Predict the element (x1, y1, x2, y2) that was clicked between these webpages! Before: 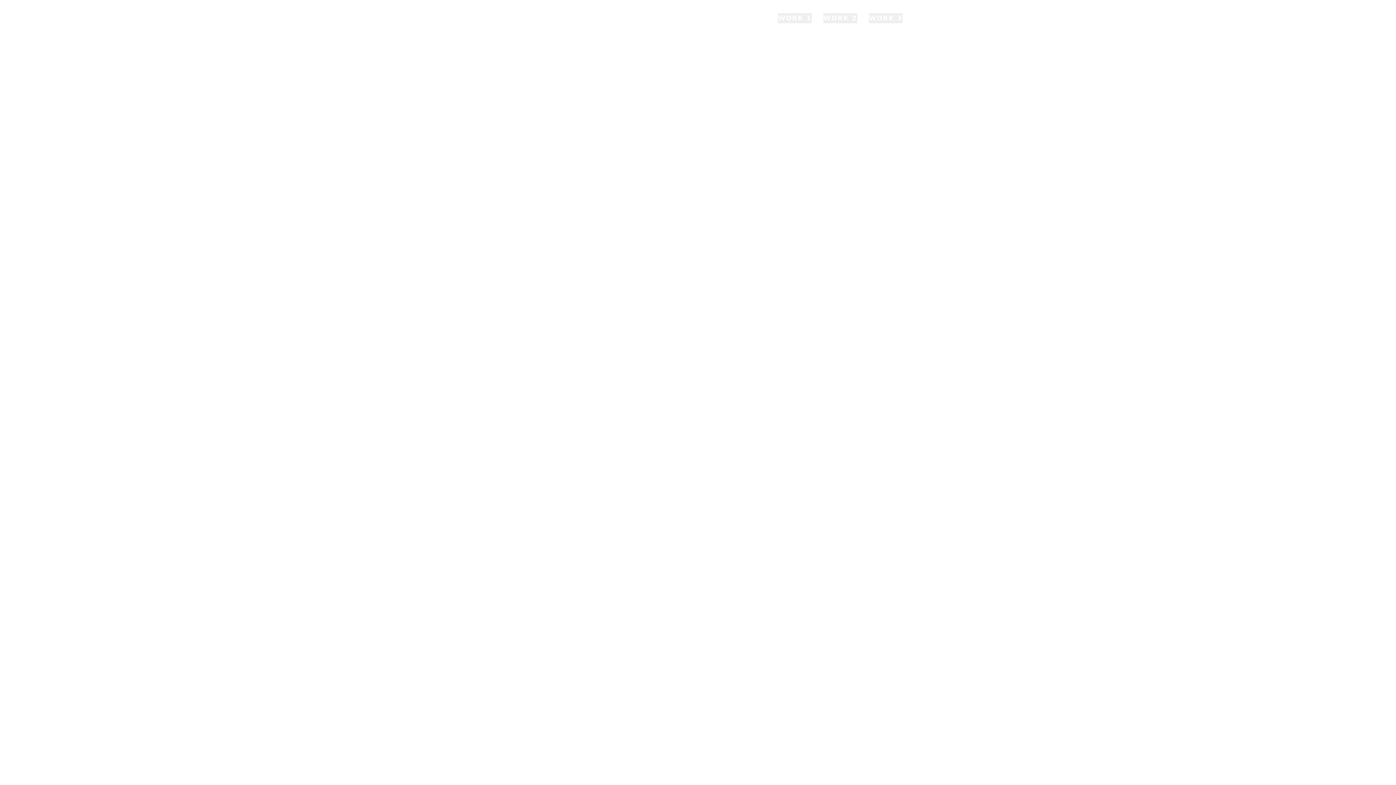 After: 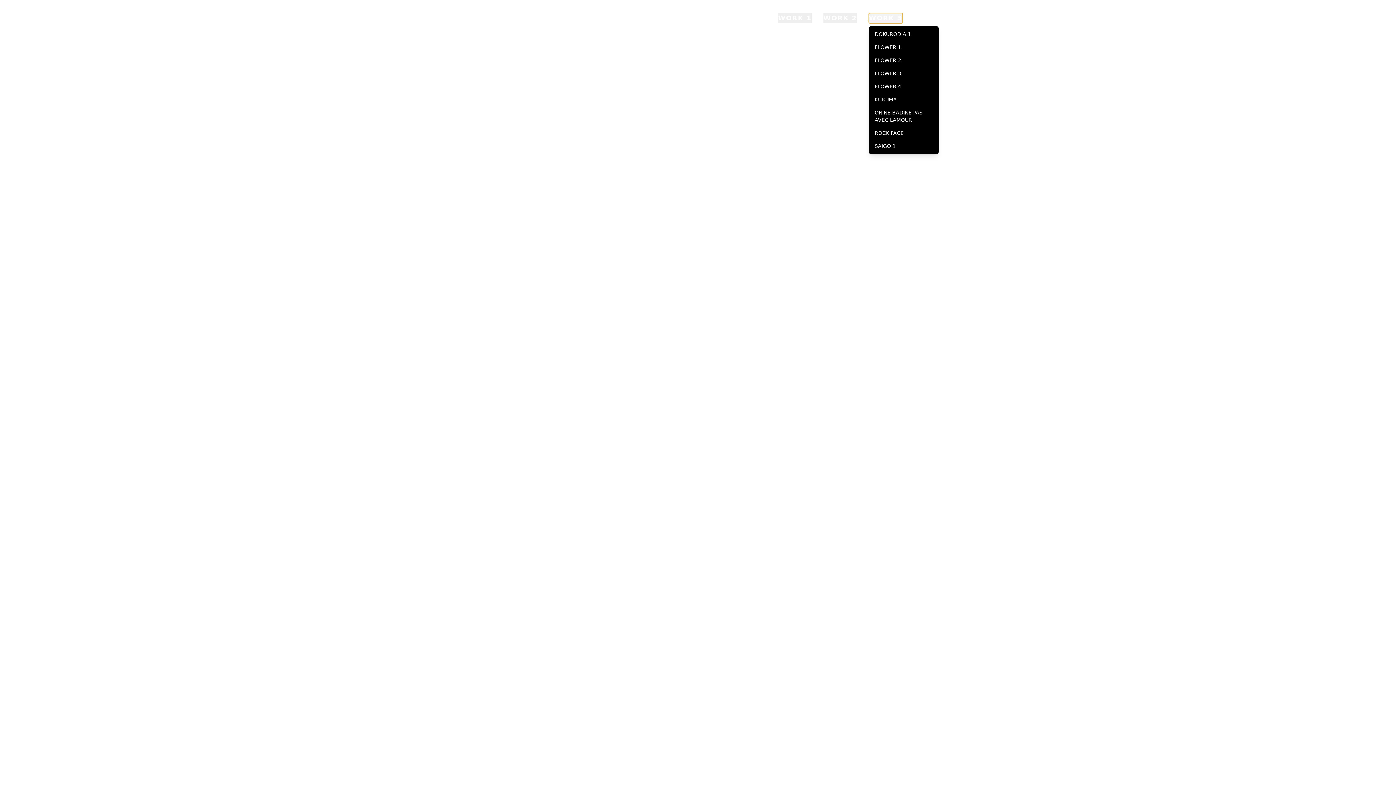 Action: label: WORK 3 bbox: (869, 13, 902, 23)